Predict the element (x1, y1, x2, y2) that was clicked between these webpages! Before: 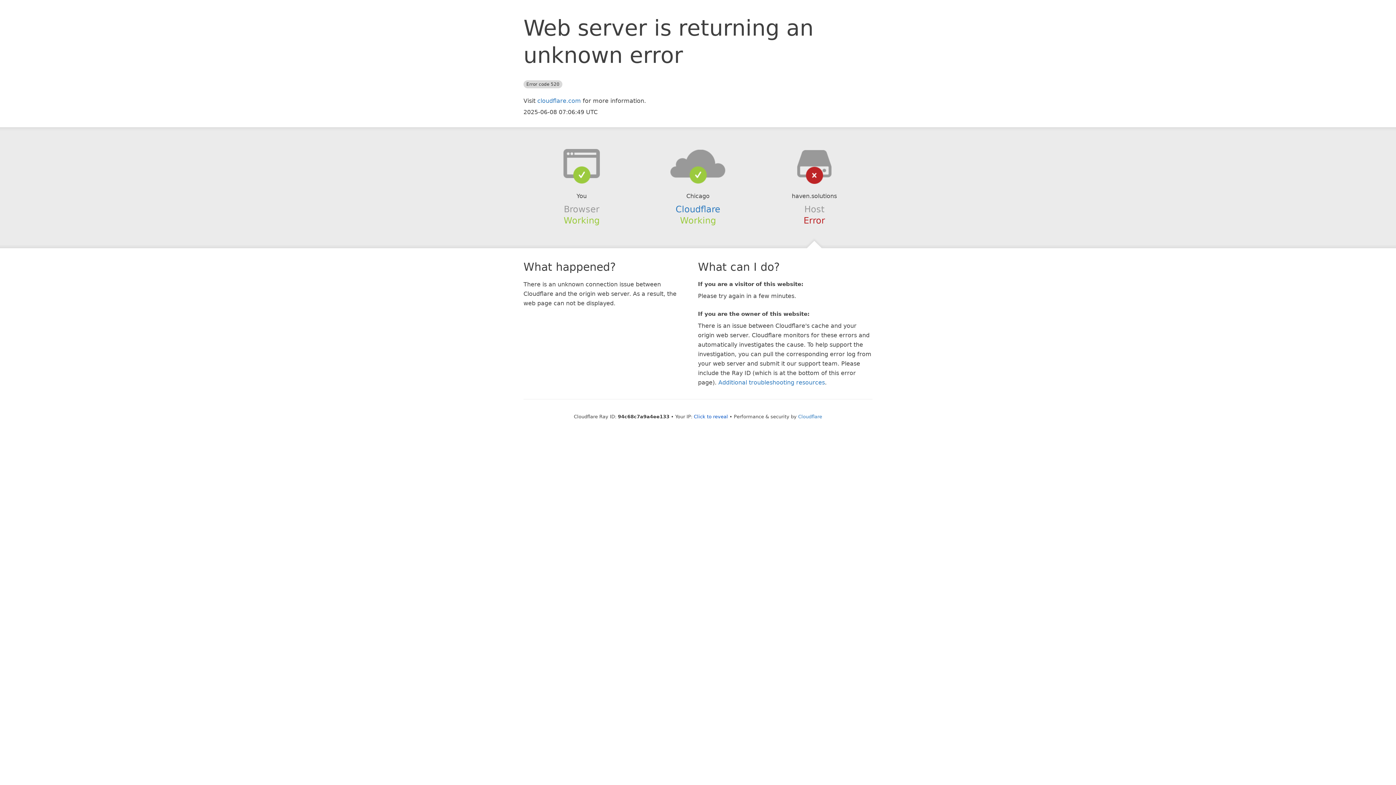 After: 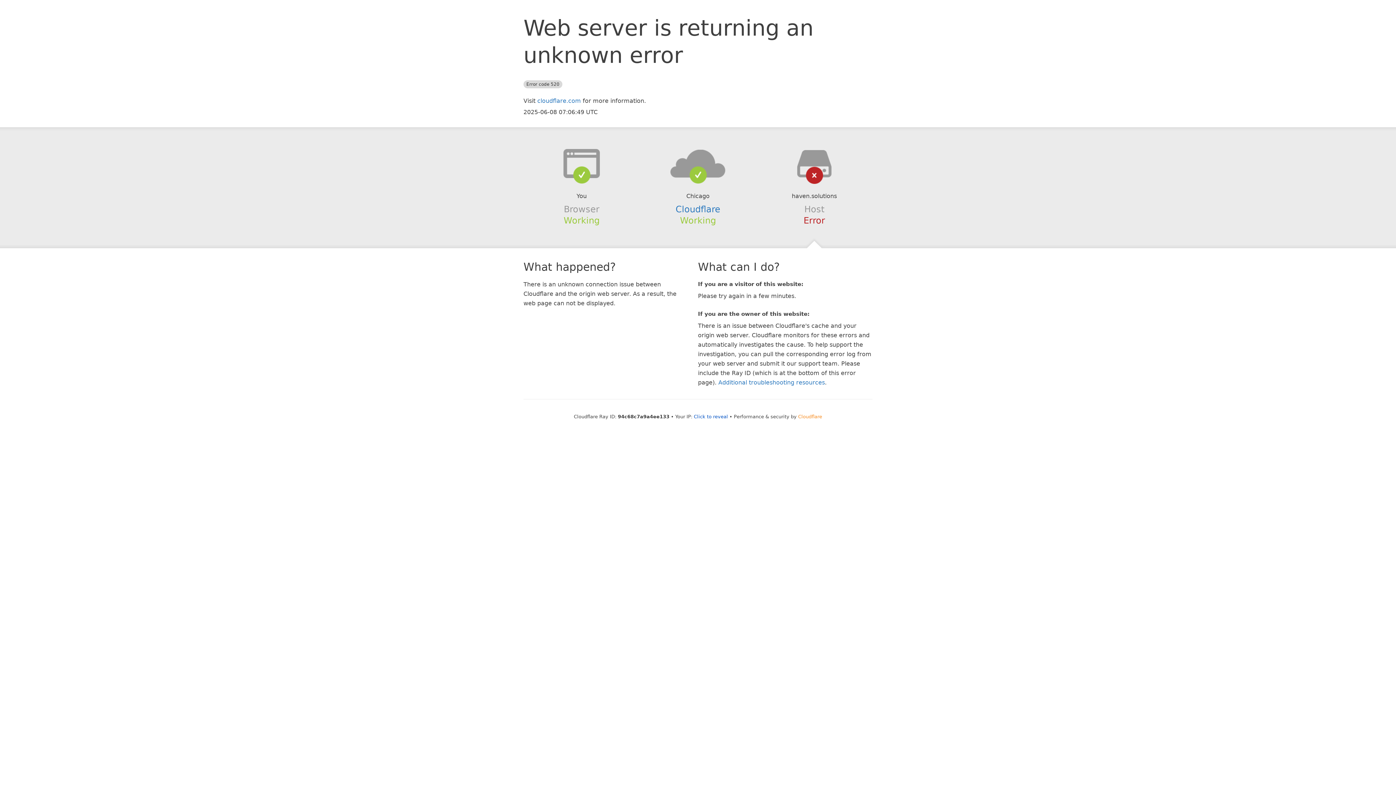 Action: label: Cloudflare bbox: (798, 414, 822, 419)